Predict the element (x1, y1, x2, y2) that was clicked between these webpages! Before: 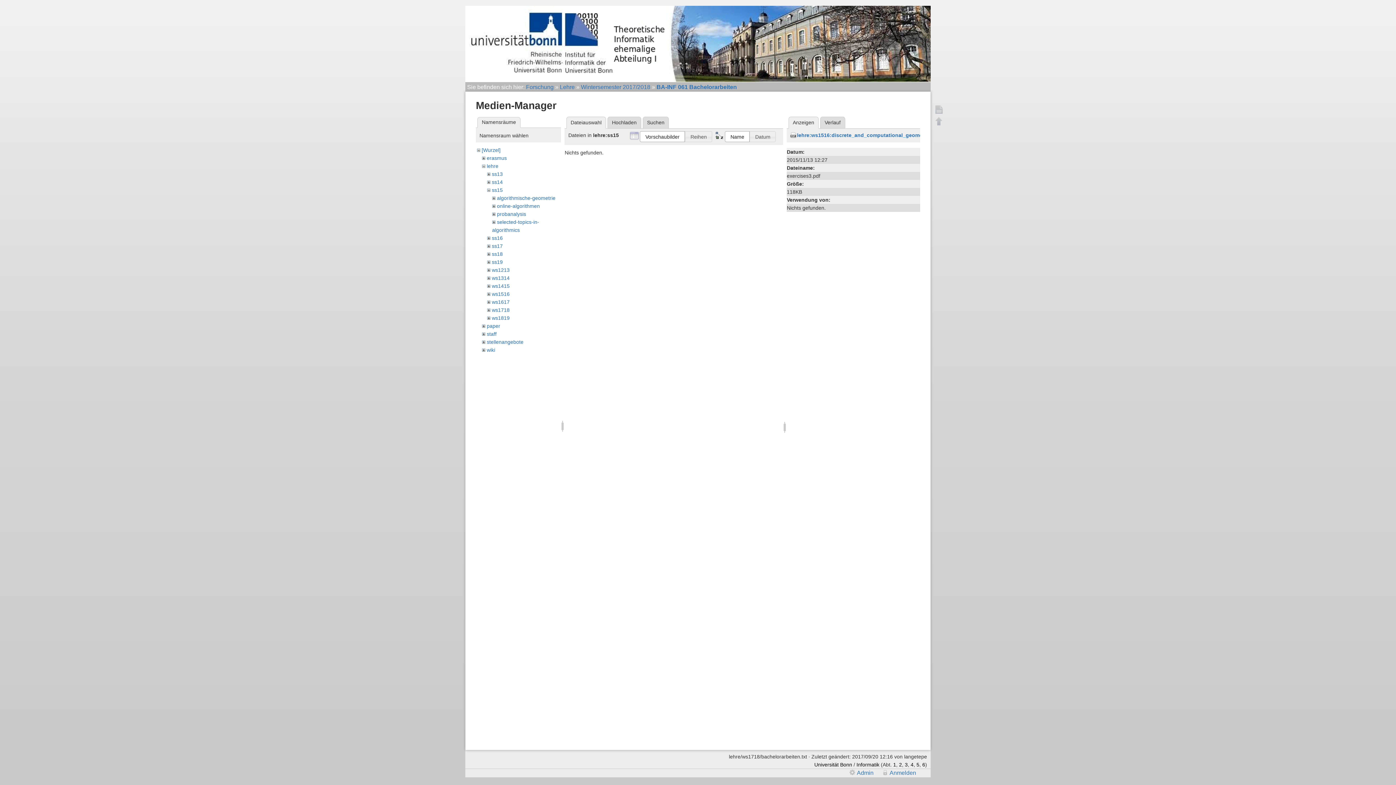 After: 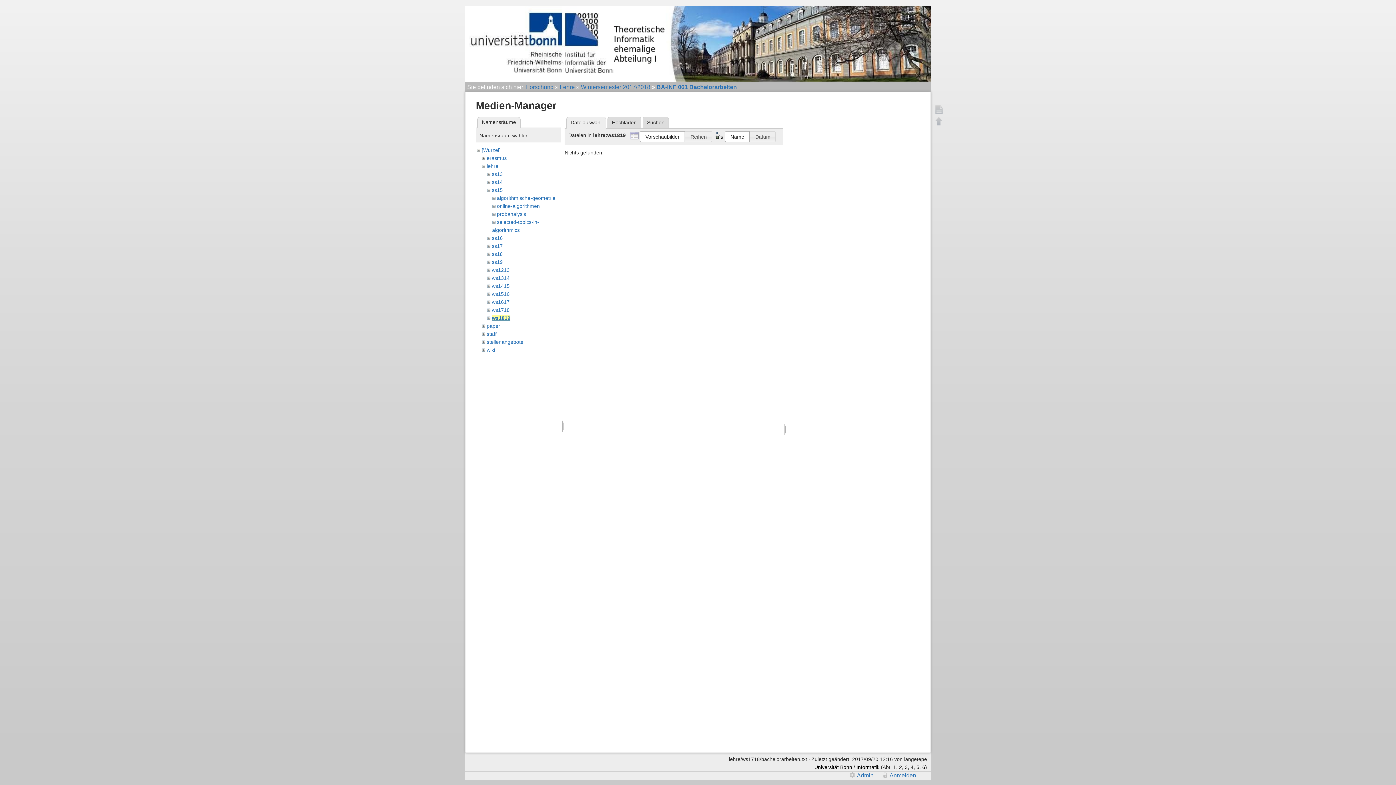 Action: bbox: (491, 315, 509, 320) label: ws1819